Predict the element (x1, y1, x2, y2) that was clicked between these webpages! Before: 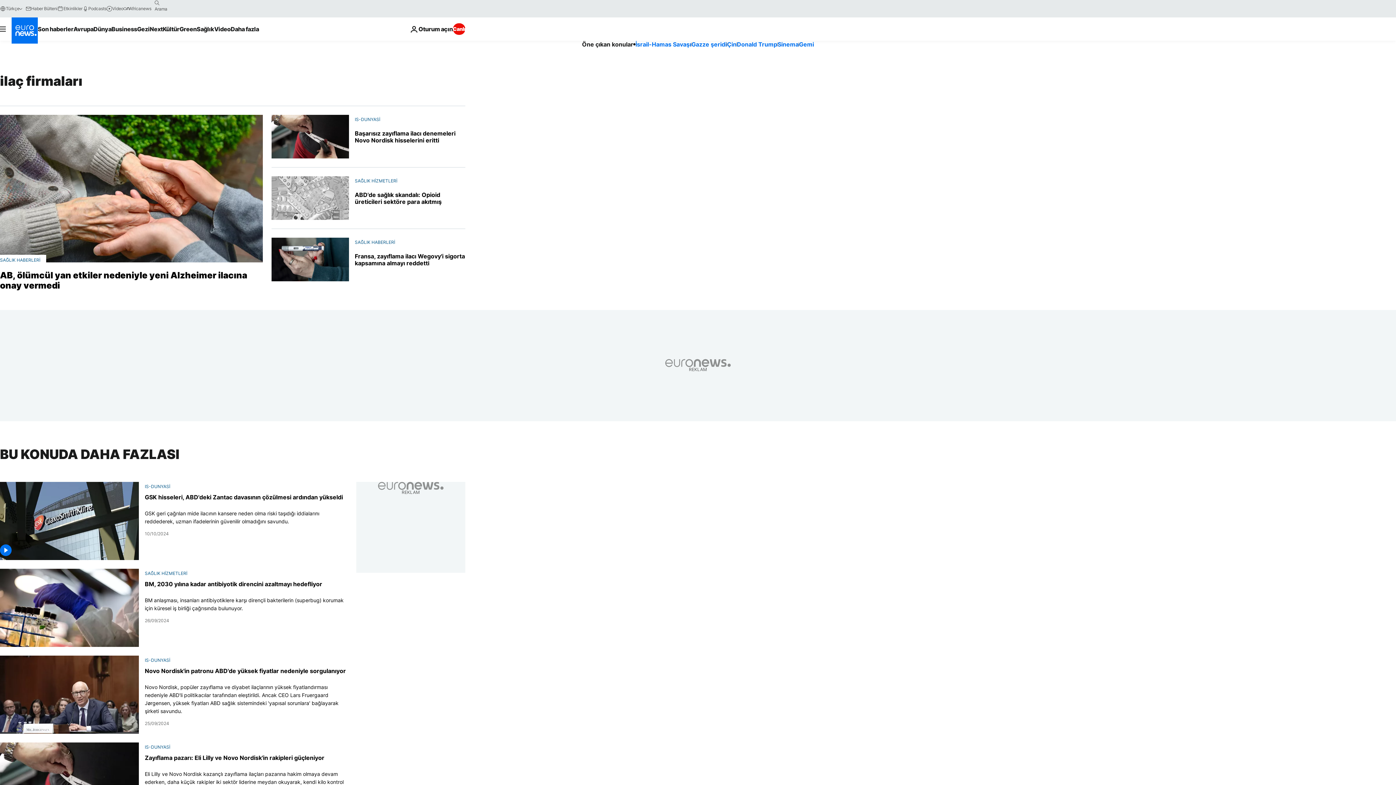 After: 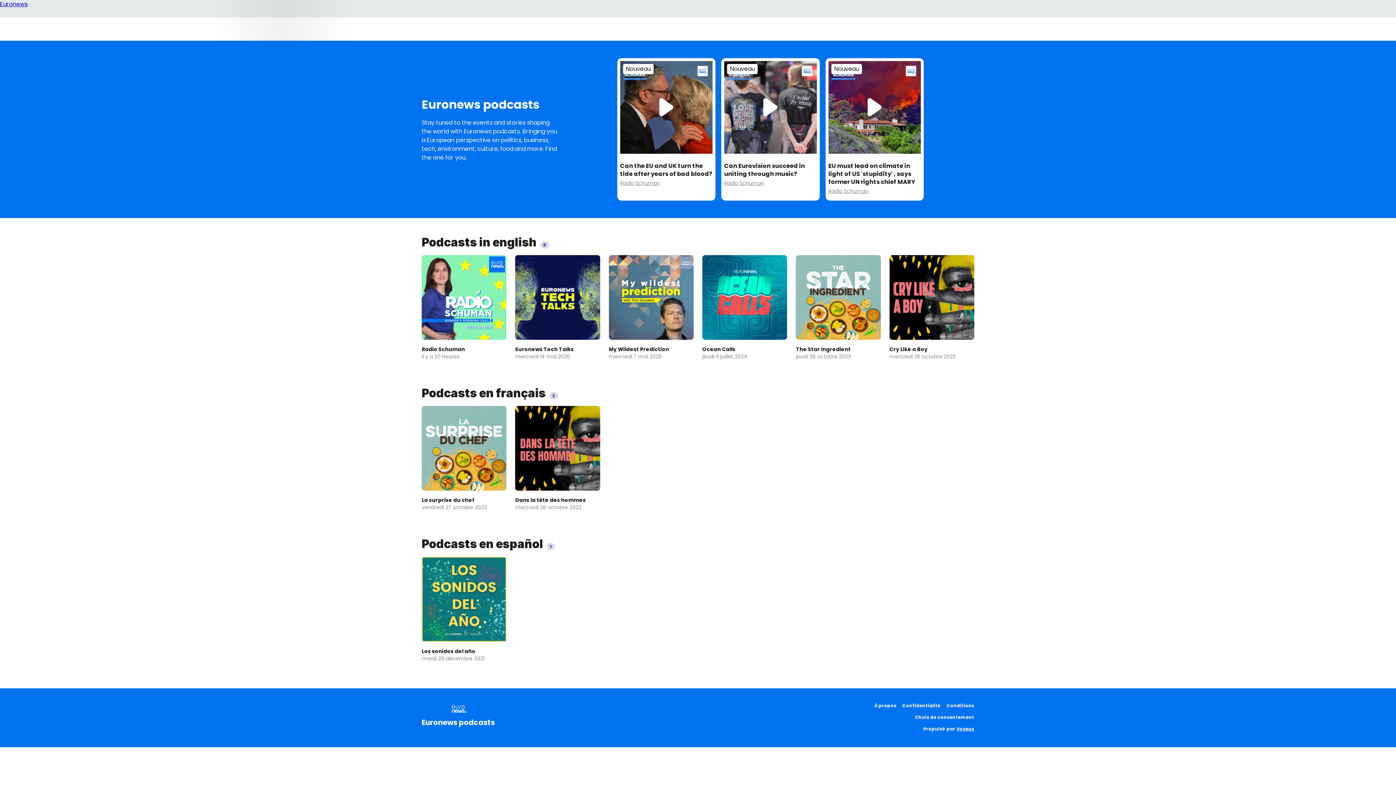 Action: label: Podcasts bbox: (82, 5, 106, 11)